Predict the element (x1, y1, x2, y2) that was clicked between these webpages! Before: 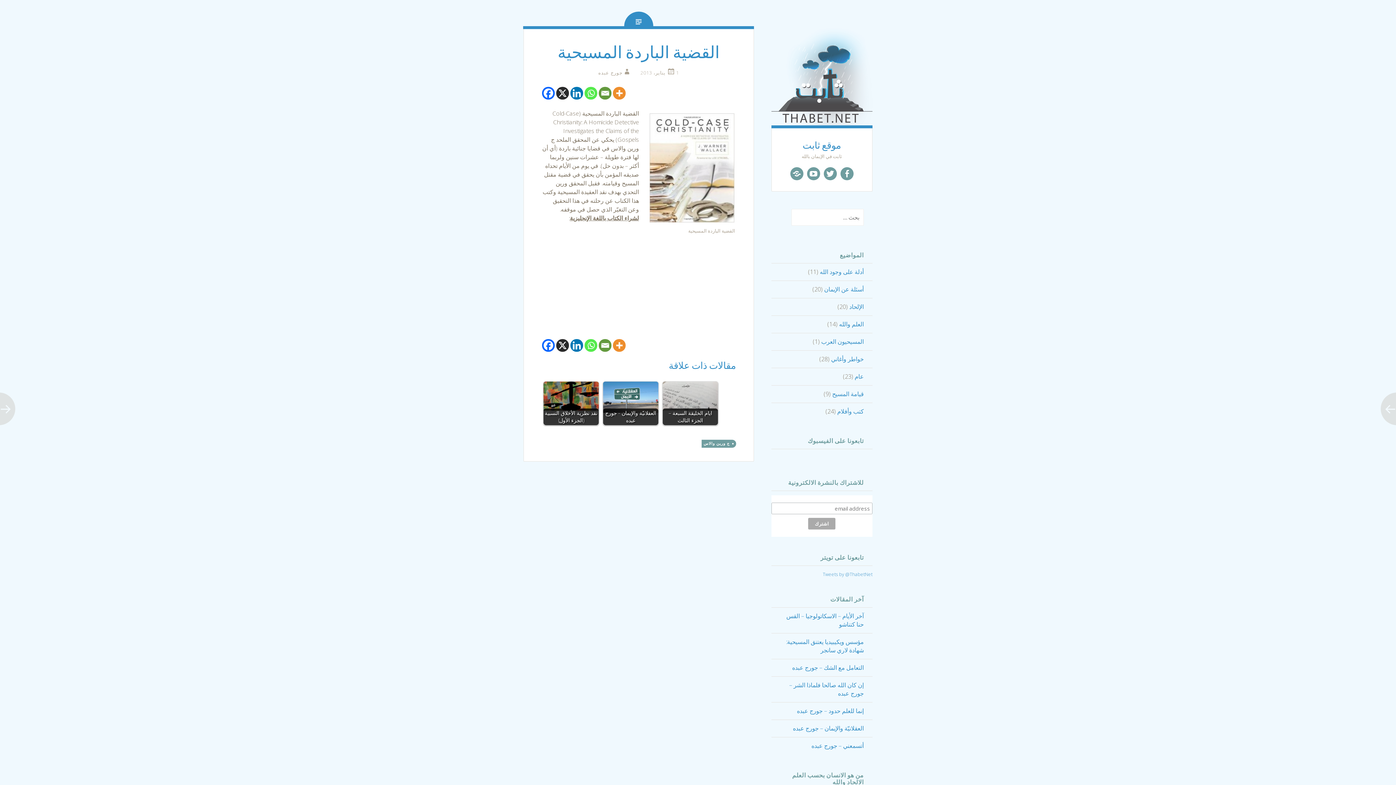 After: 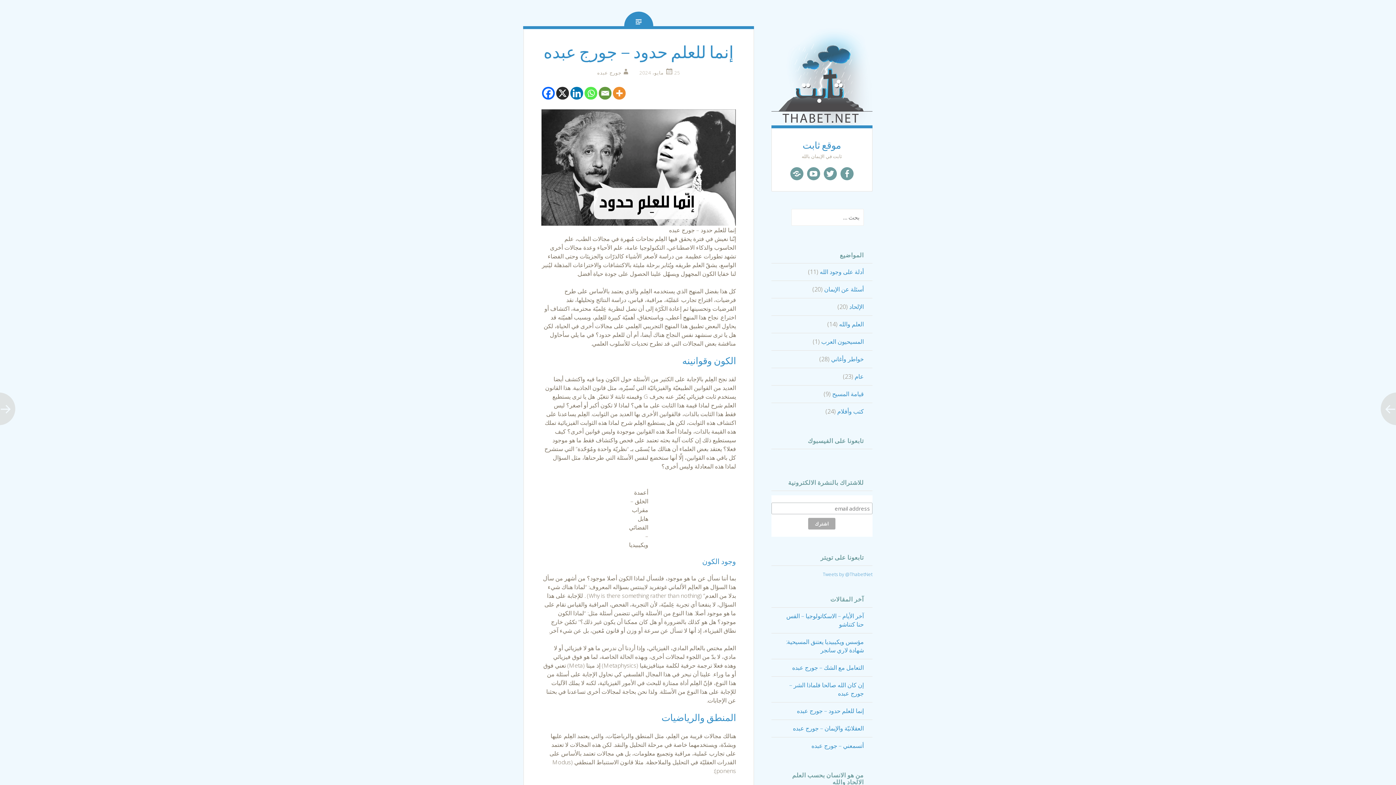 Action: label: إنما للعلم حدود – جورج عبده bbox: (797, 707, 864, 715)